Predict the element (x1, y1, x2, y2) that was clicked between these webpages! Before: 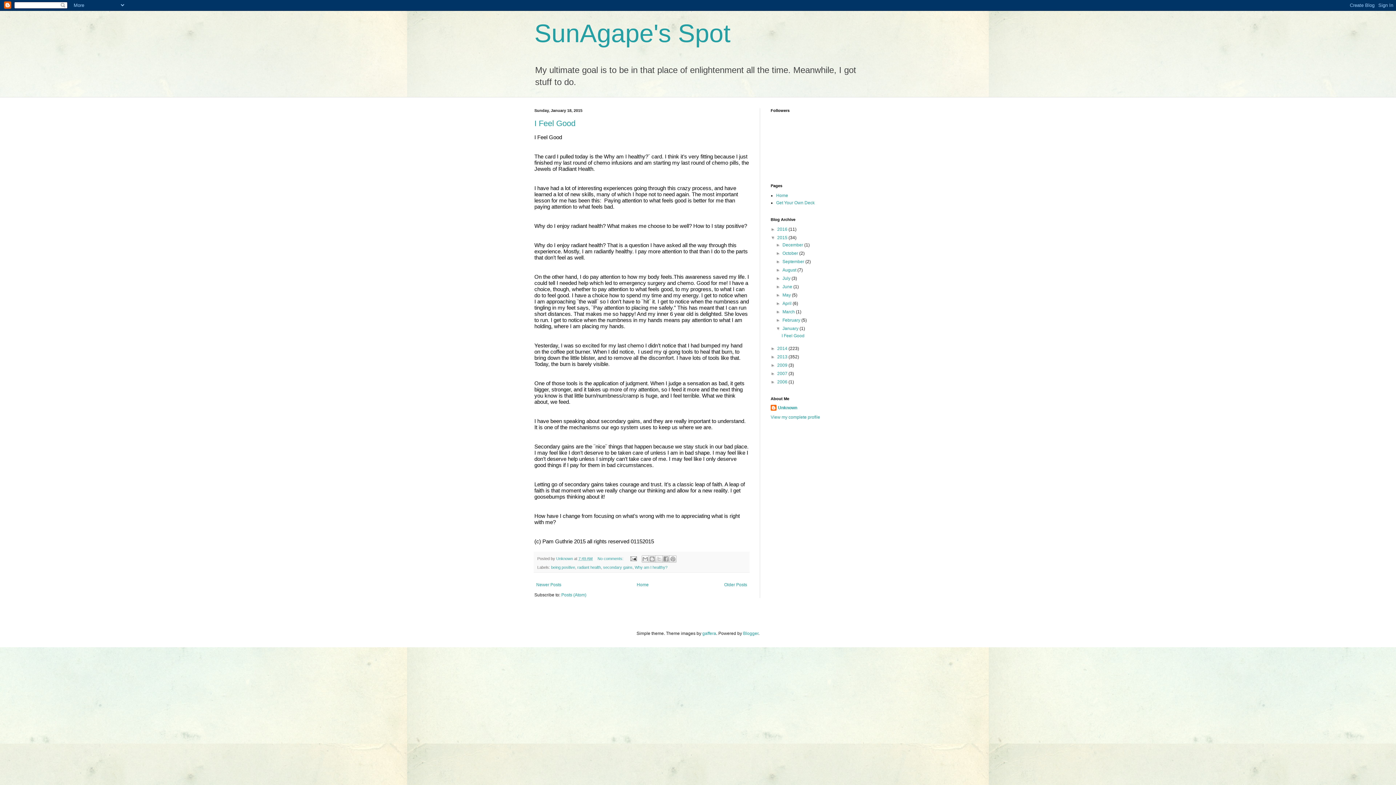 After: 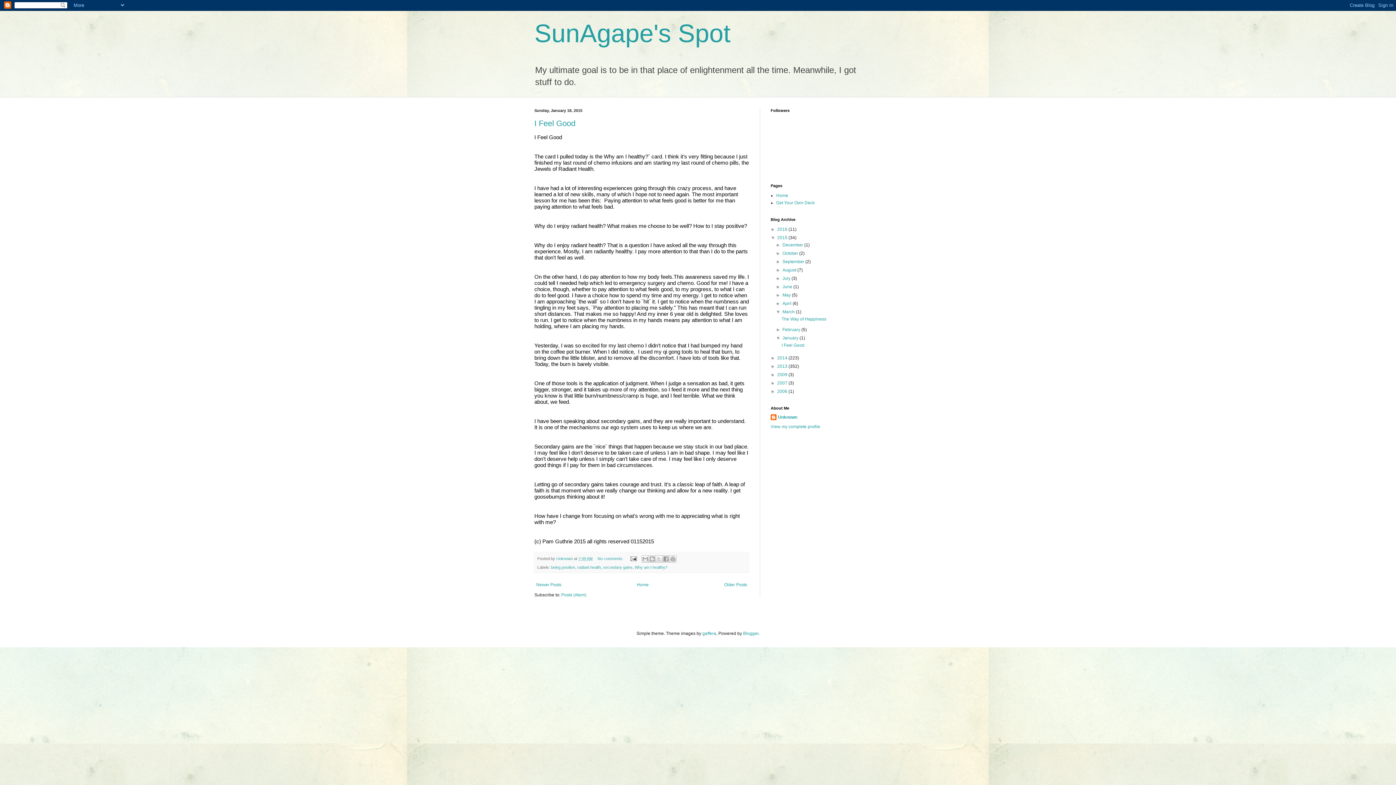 Action: label: ►   bbox: (776, 309, 782, 314)